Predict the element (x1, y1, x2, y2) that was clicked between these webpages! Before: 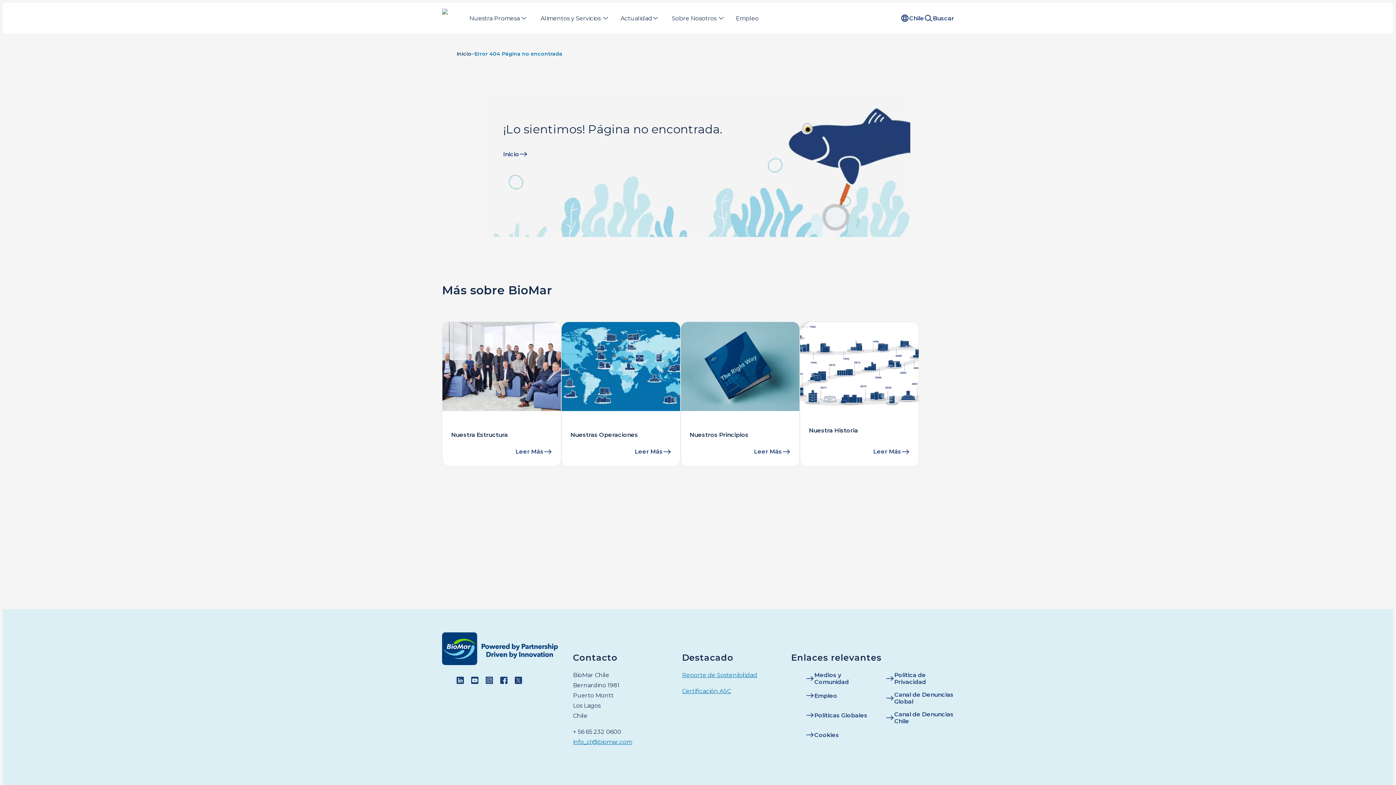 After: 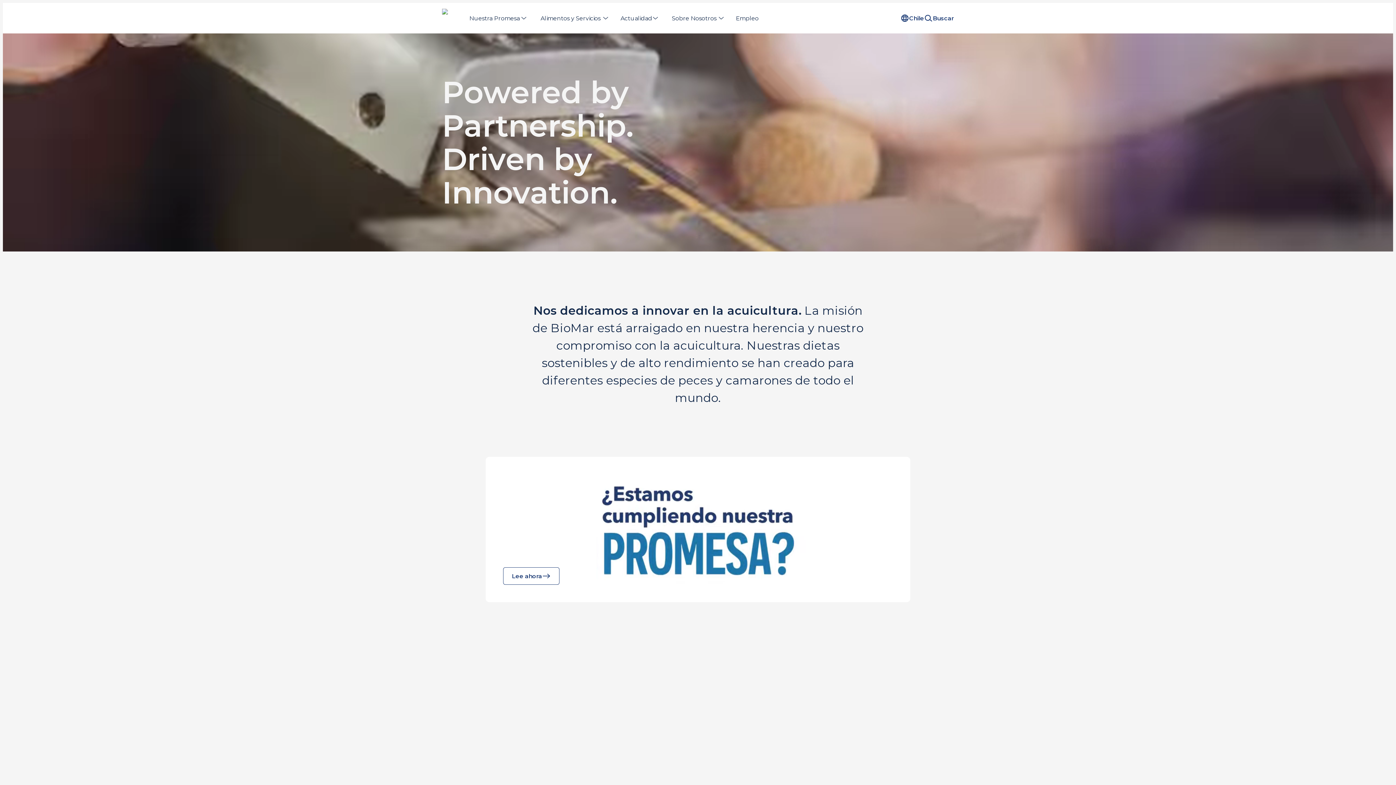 Action: bbox: (442, 4, 462, 32)